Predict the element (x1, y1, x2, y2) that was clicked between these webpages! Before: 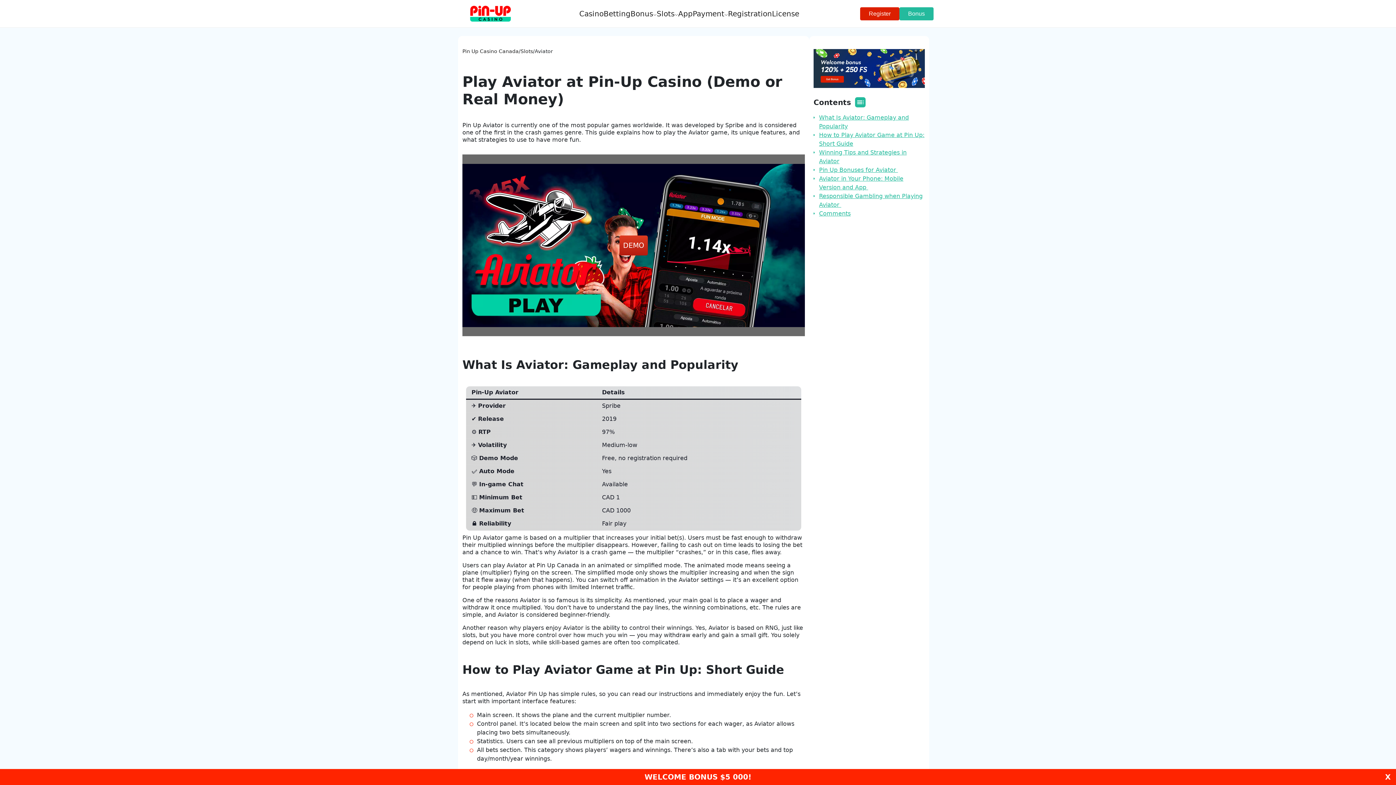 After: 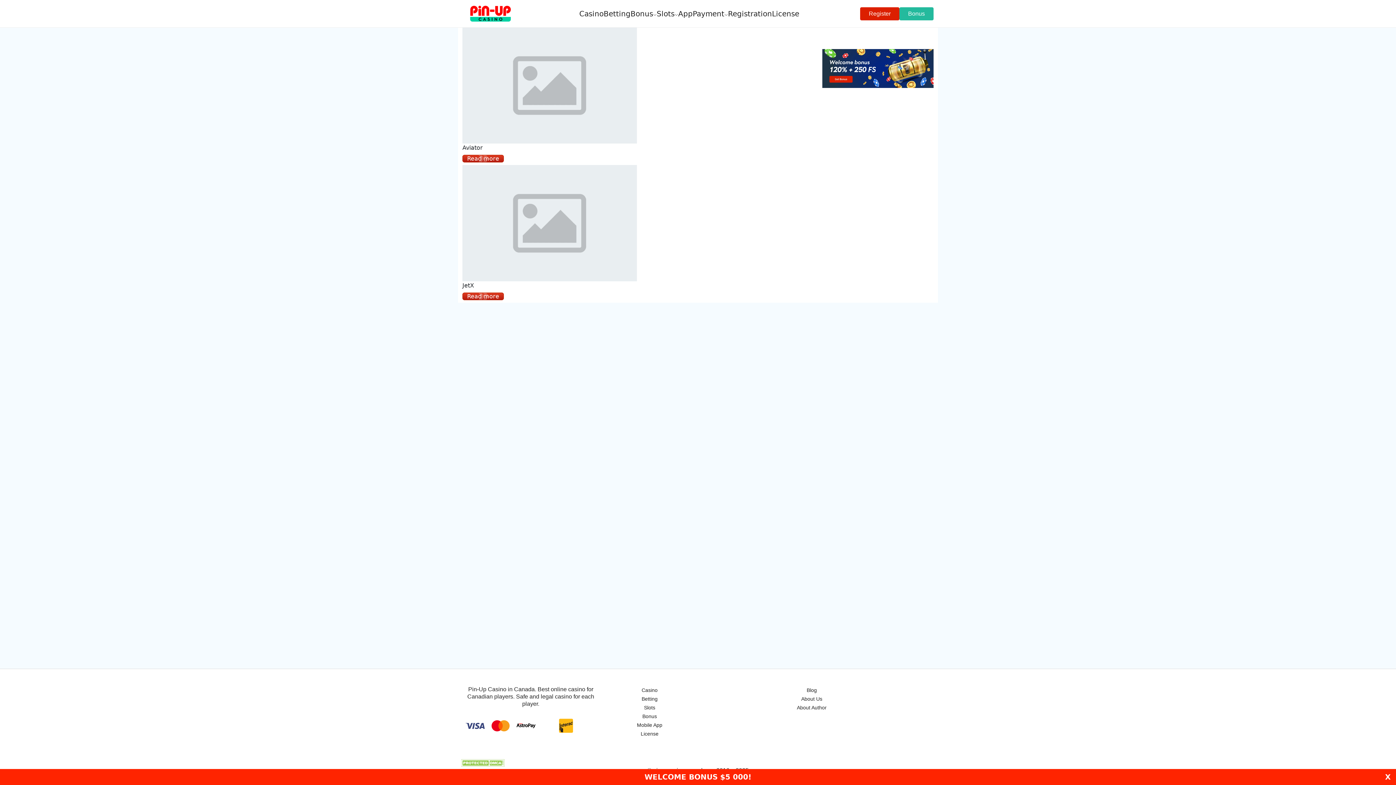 Action: bbox: (520, 47, 533, 54) label: Slots